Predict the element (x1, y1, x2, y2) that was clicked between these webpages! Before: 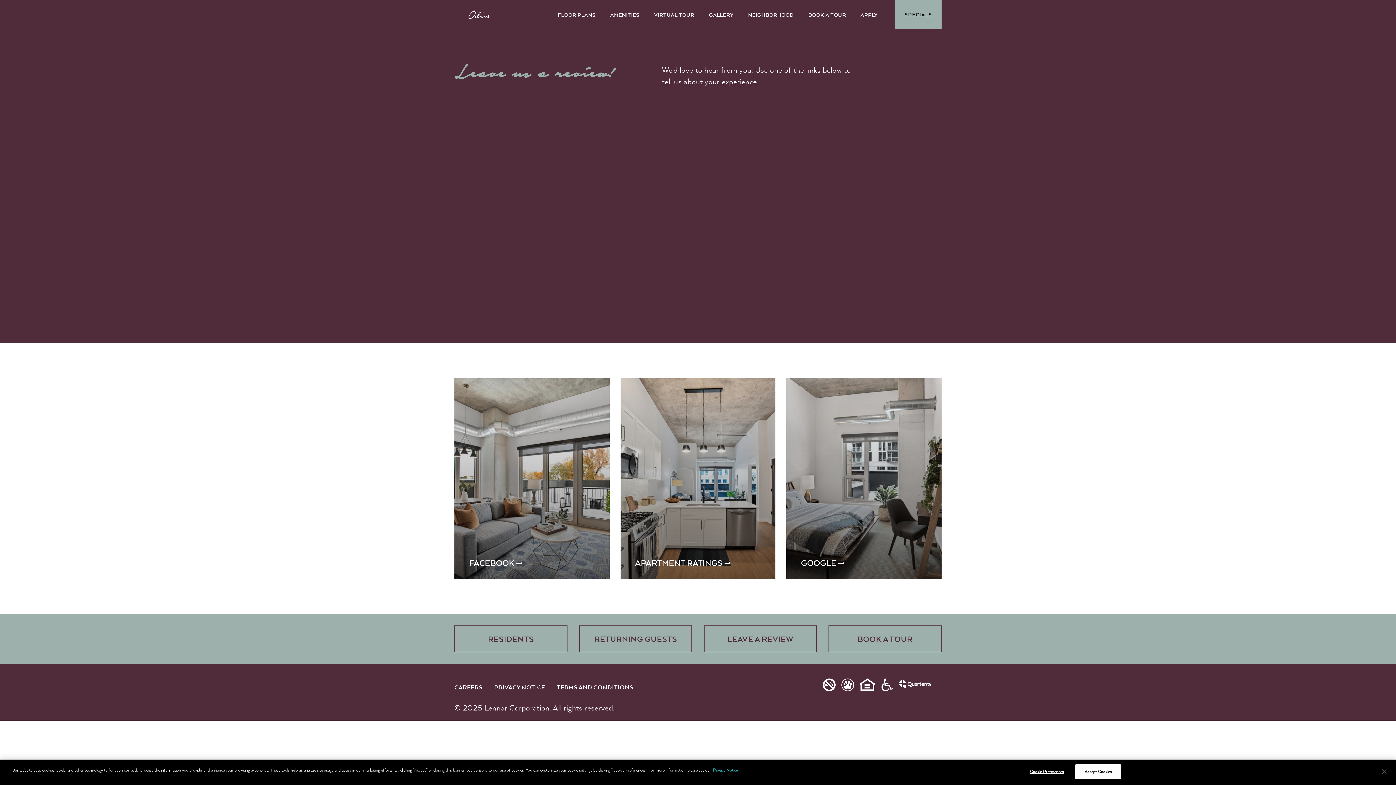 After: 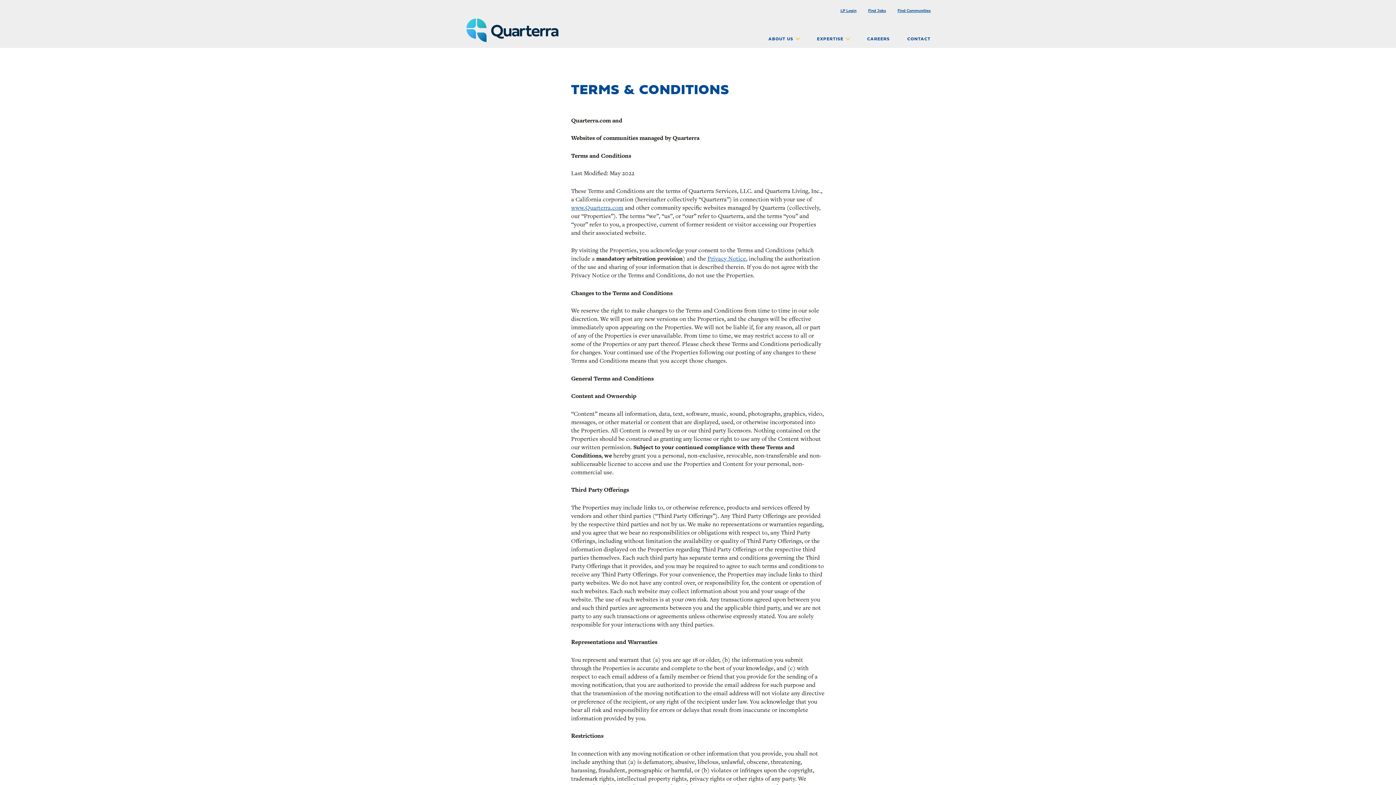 Action: label: TERMS AND CONDITIONS bbox: (556, 681, 633, 693)